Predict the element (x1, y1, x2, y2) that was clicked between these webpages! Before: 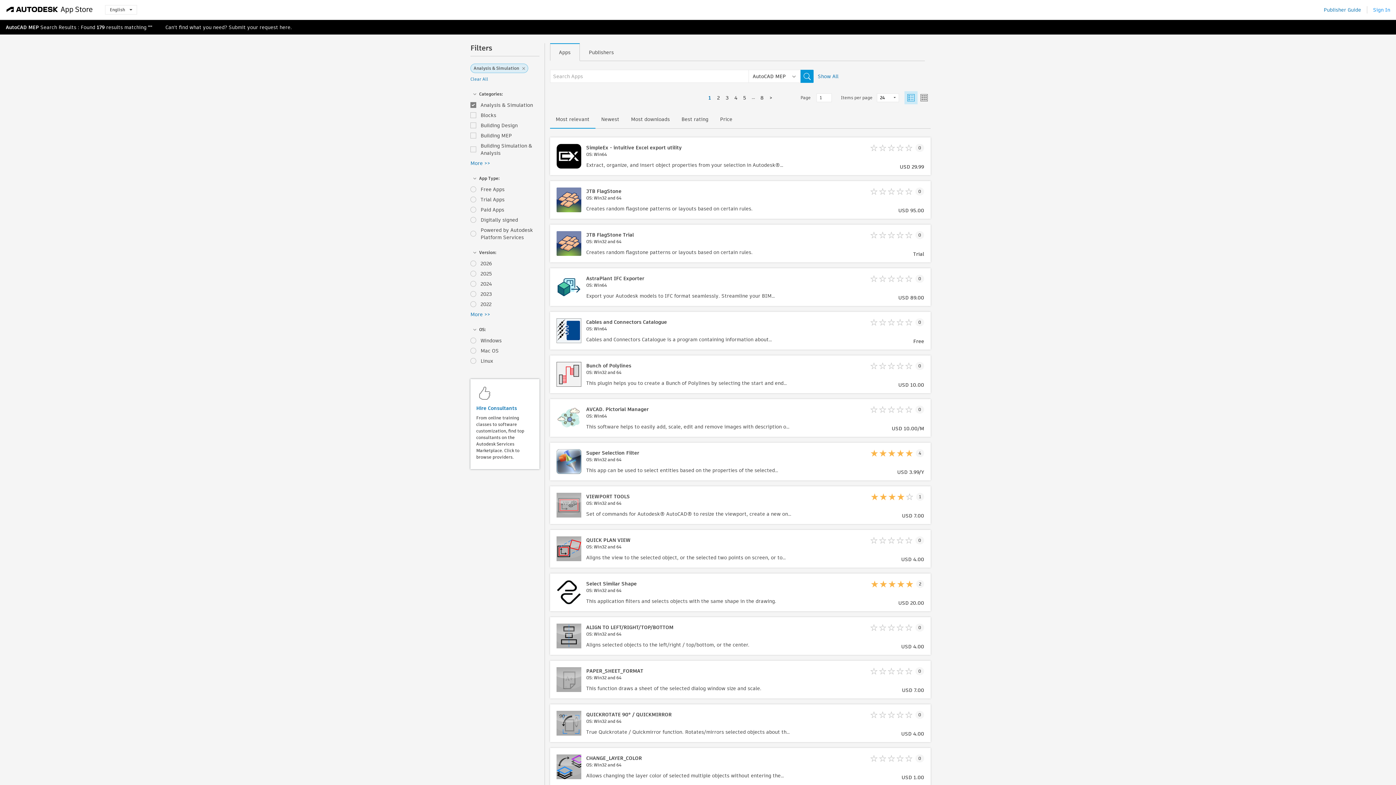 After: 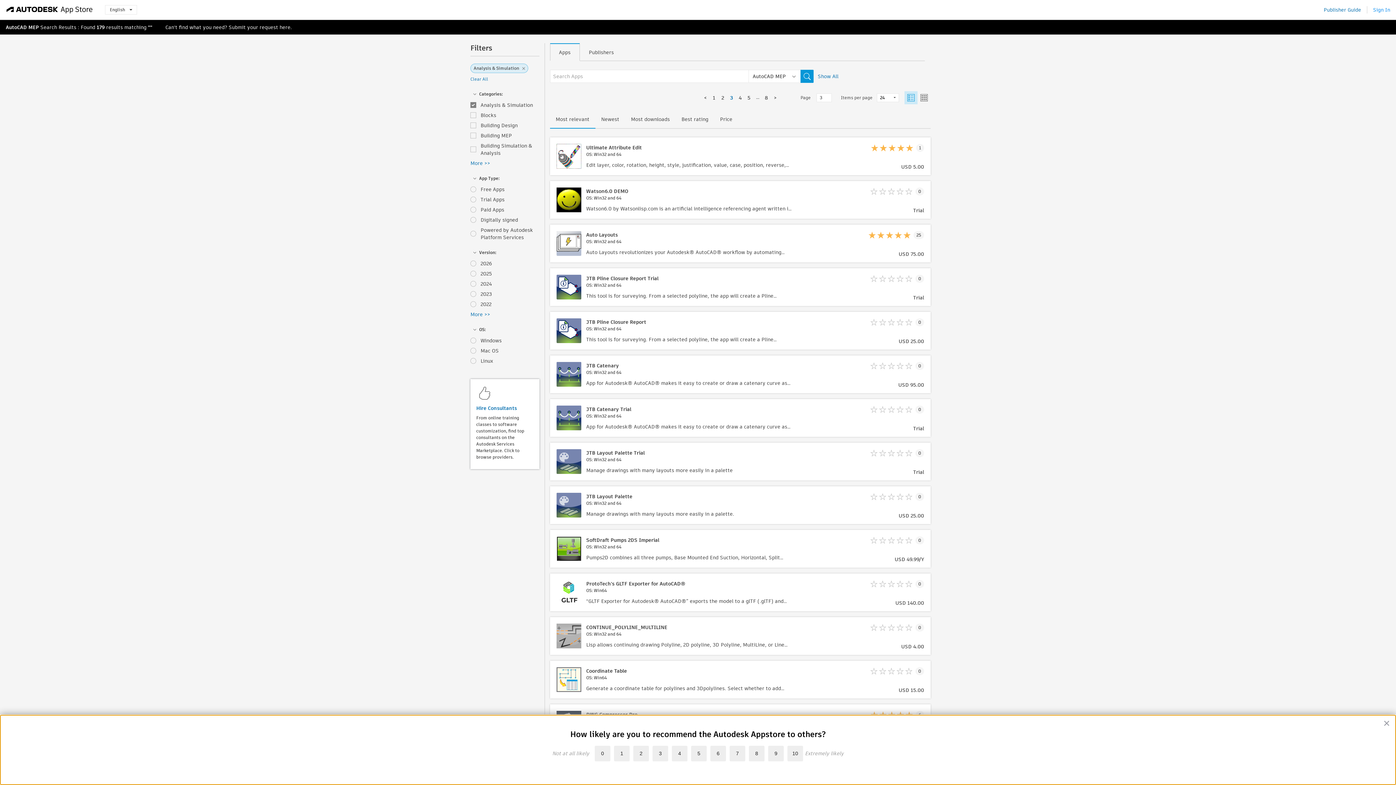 Action: label: 3 bbox: (725, 94, 728, 101)